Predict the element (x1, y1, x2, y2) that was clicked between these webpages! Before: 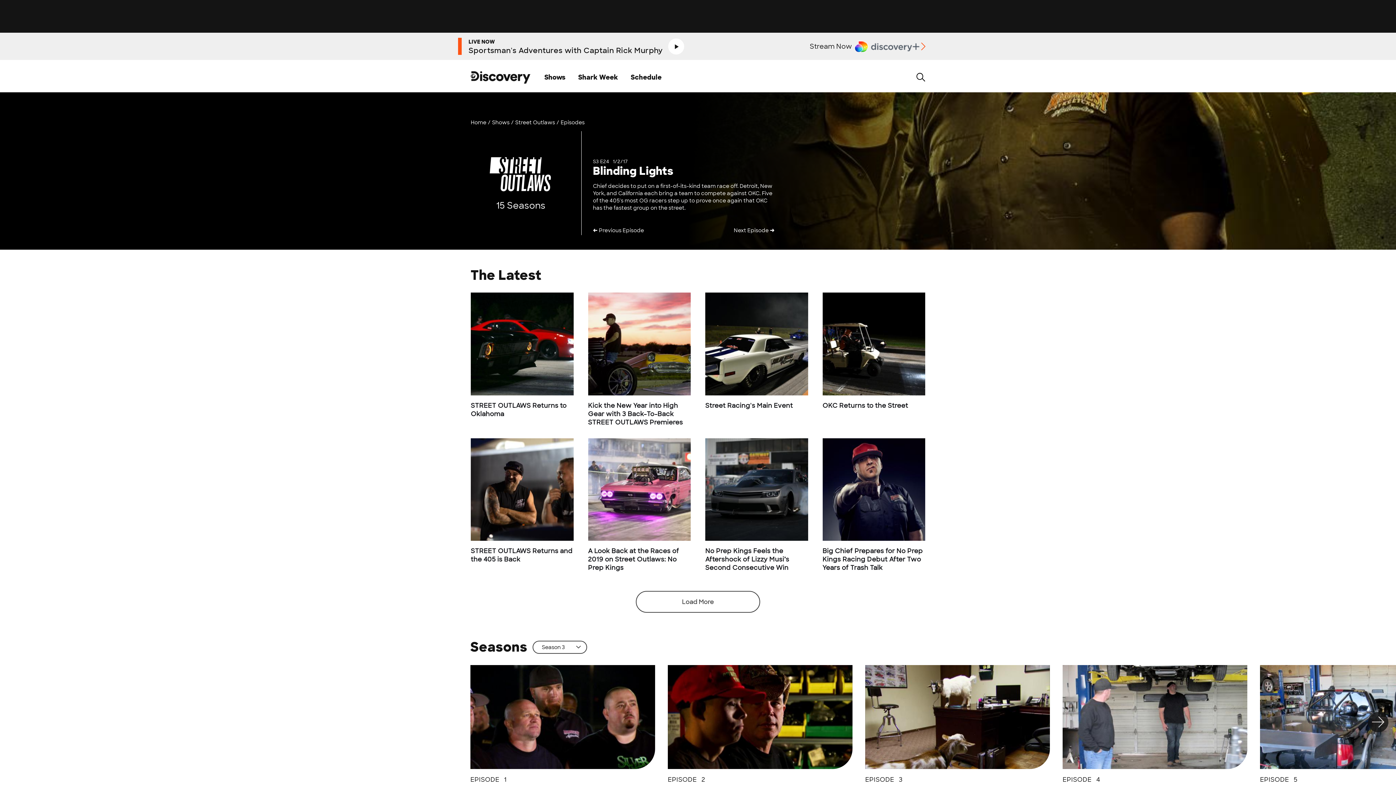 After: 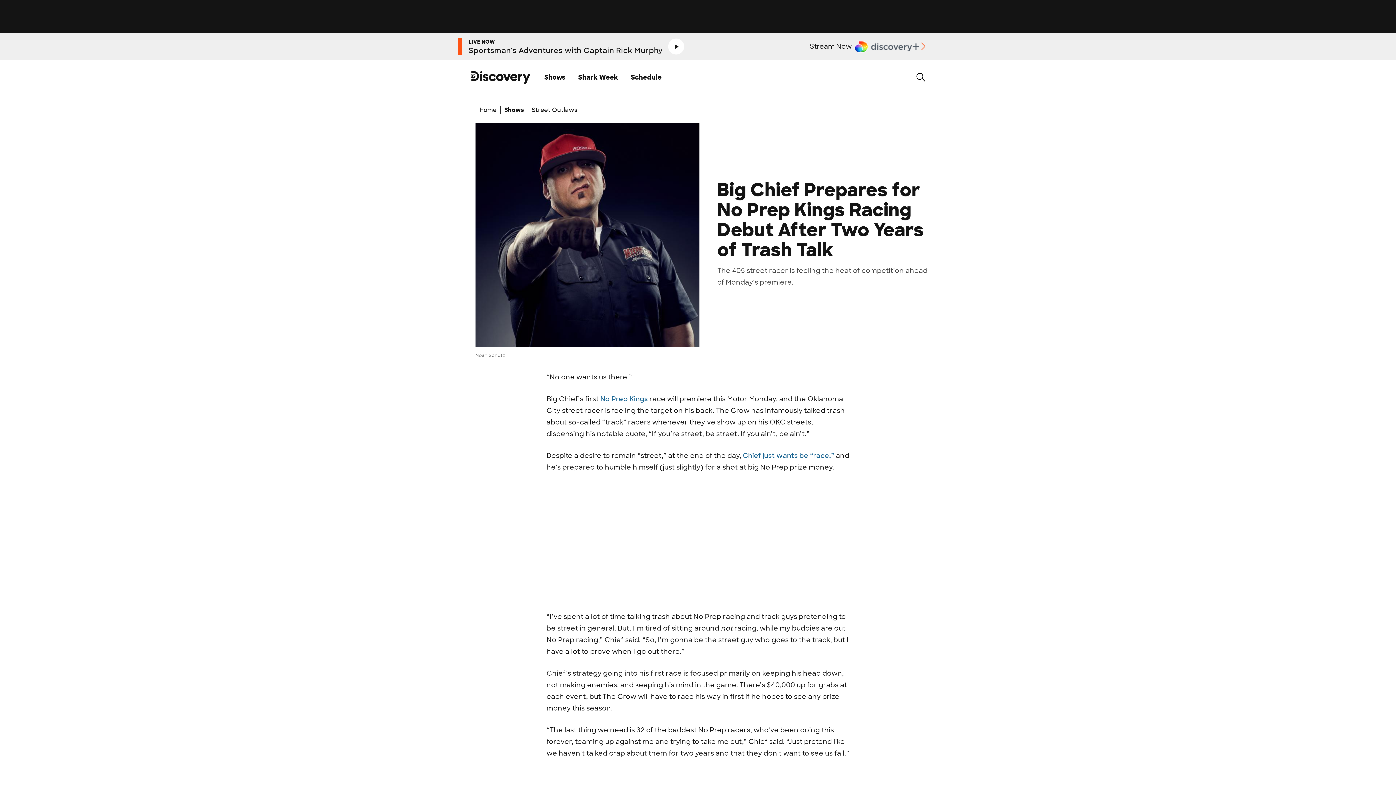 Action: label: Big Chief Prepares for No Prep Kings Racing Debut After Two Years of Trash Talk bbox: (822, 547, 925, 572)